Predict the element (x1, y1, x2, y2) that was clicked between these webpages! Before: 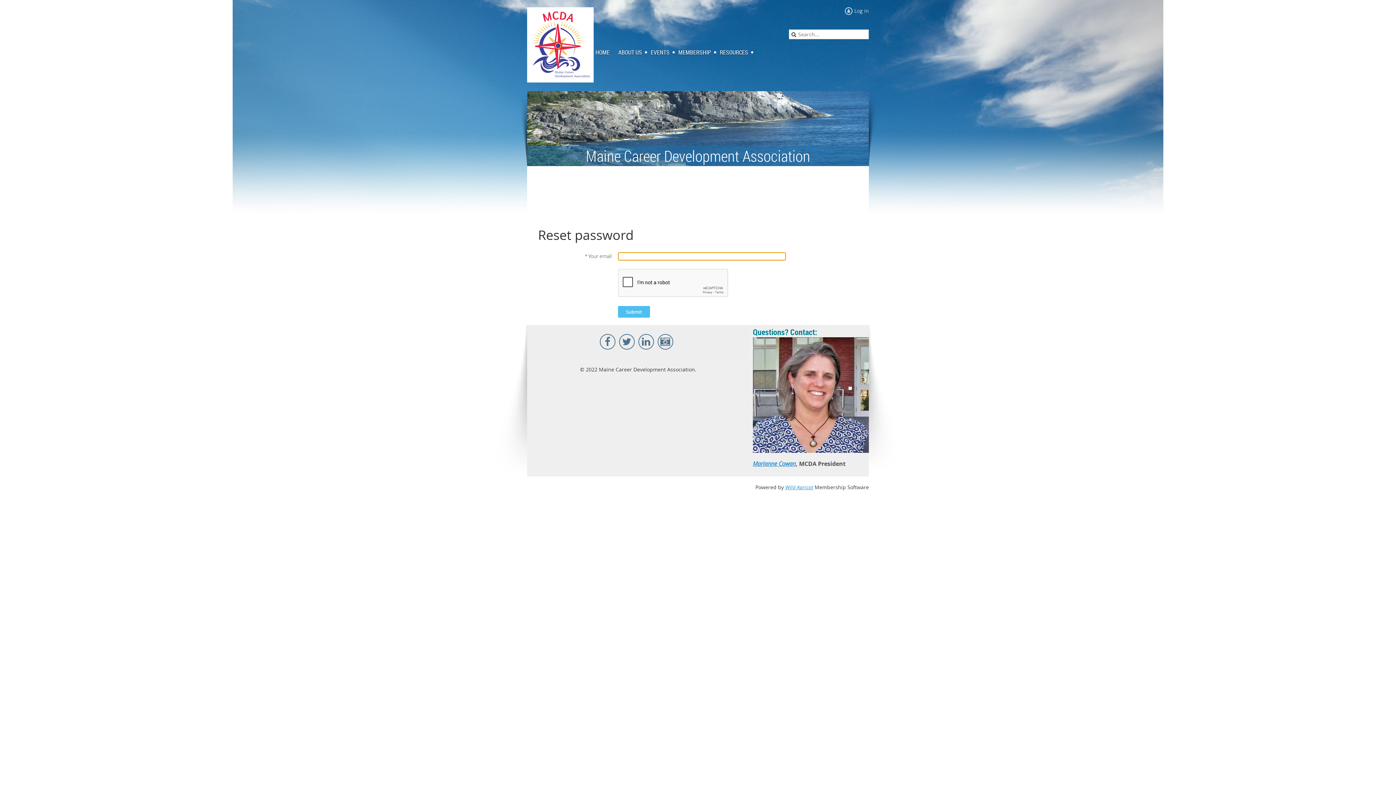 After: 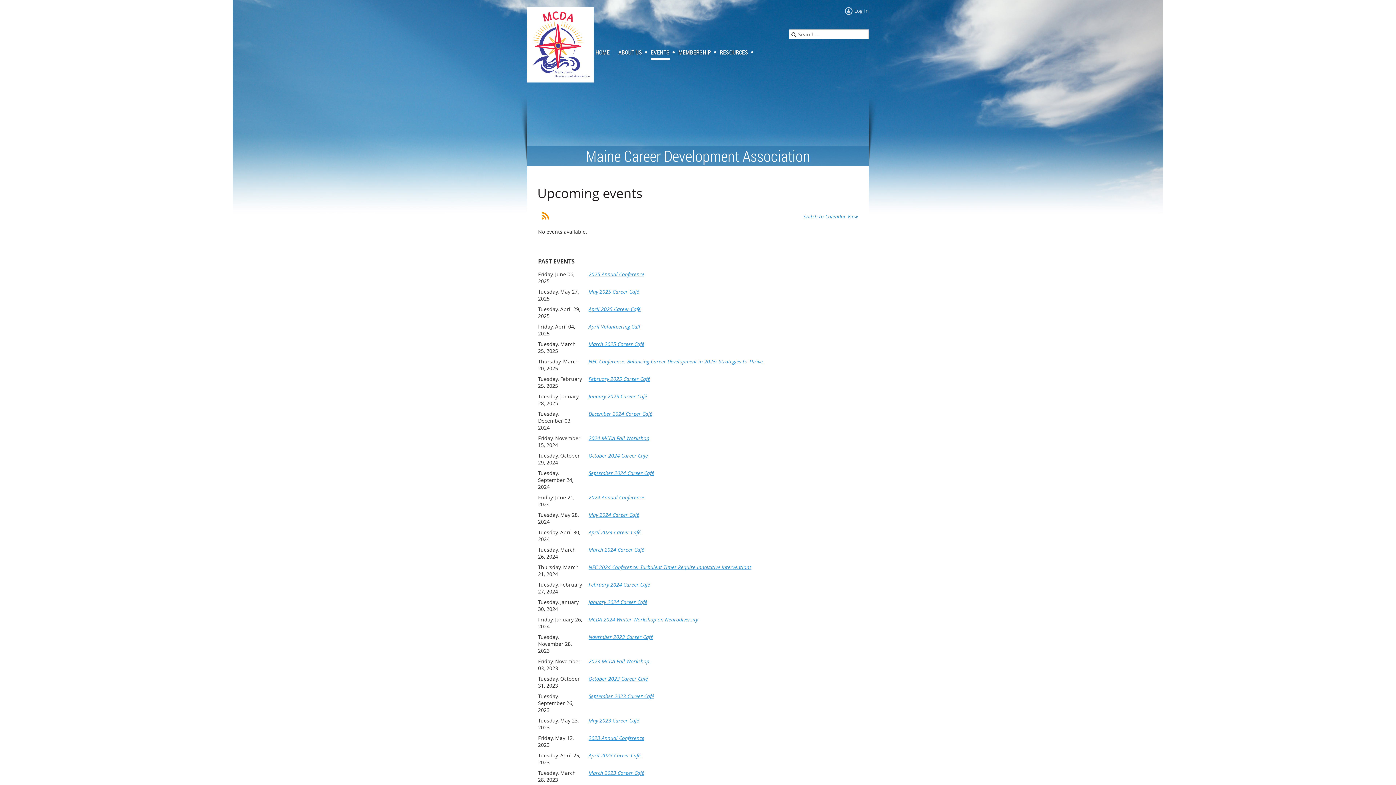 Action: label: EVENTS bbox: (650, 46, 678, 58)